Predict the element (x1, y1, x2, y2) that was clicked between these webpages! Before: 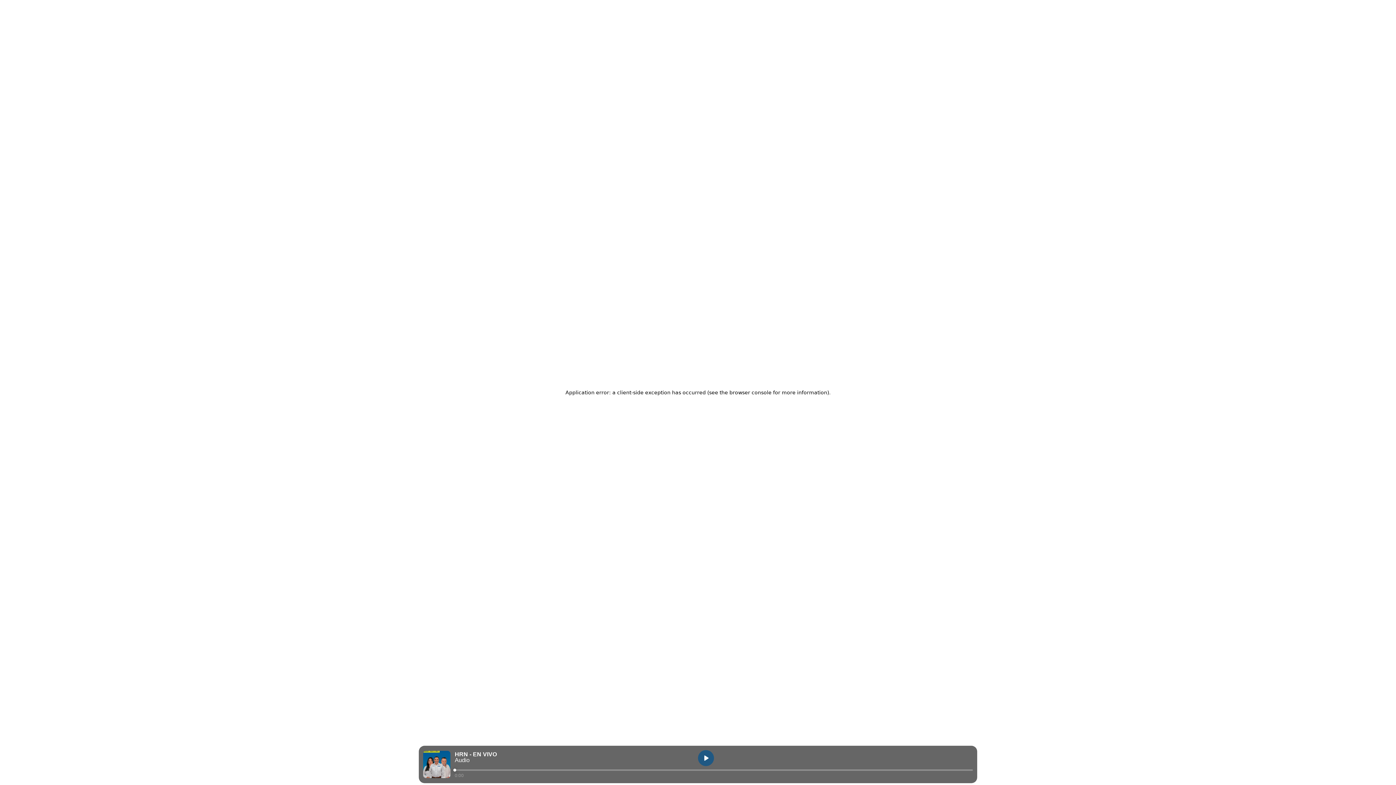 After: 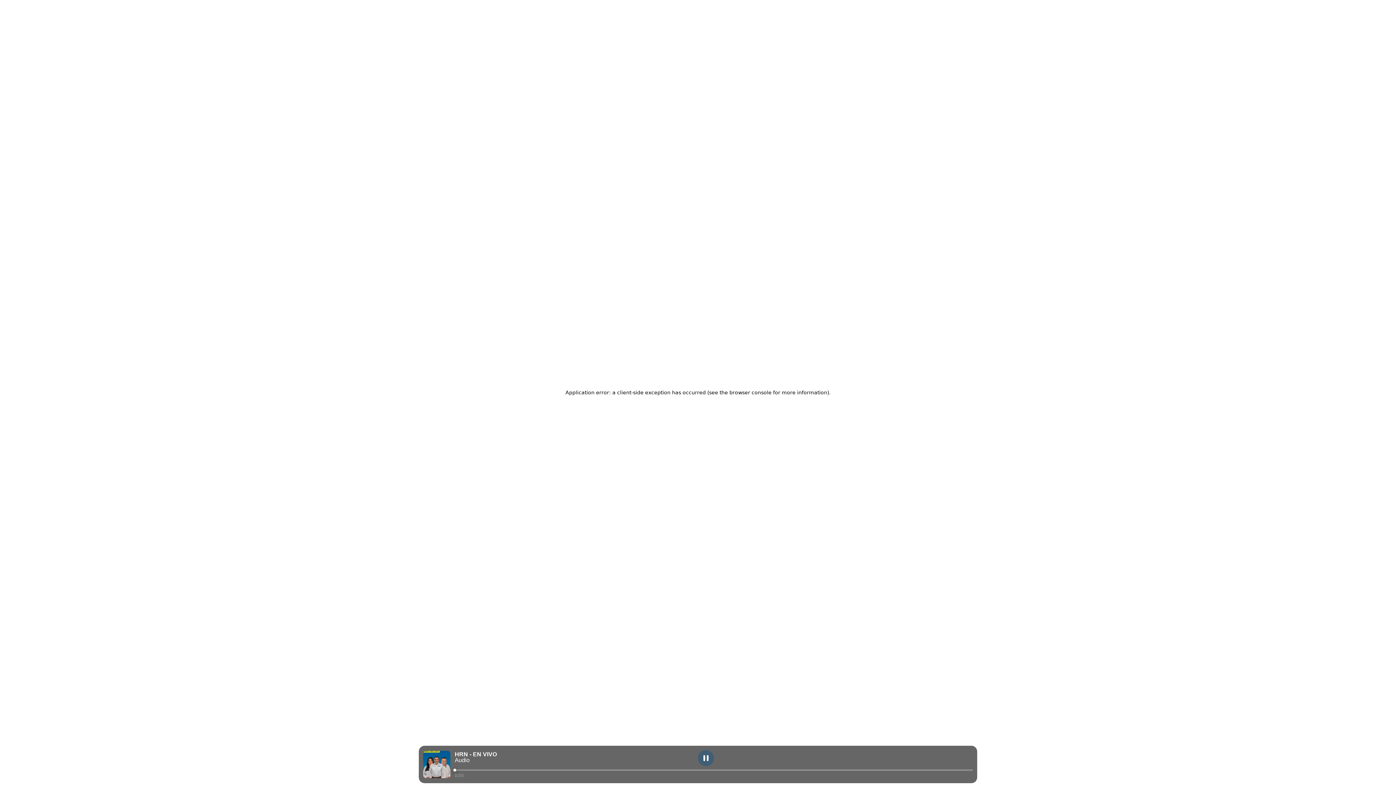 Action: label: play bbox: (698, 750, 714, 766)